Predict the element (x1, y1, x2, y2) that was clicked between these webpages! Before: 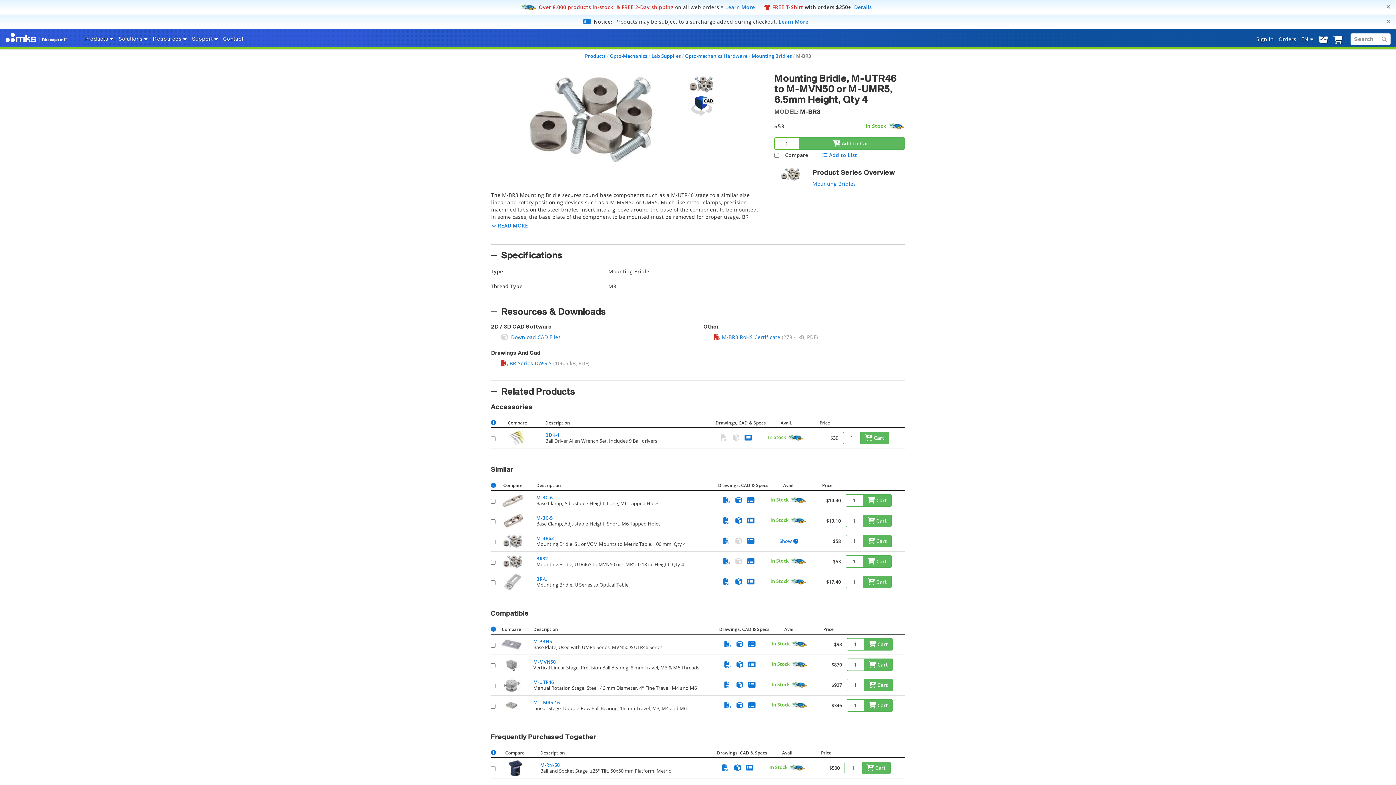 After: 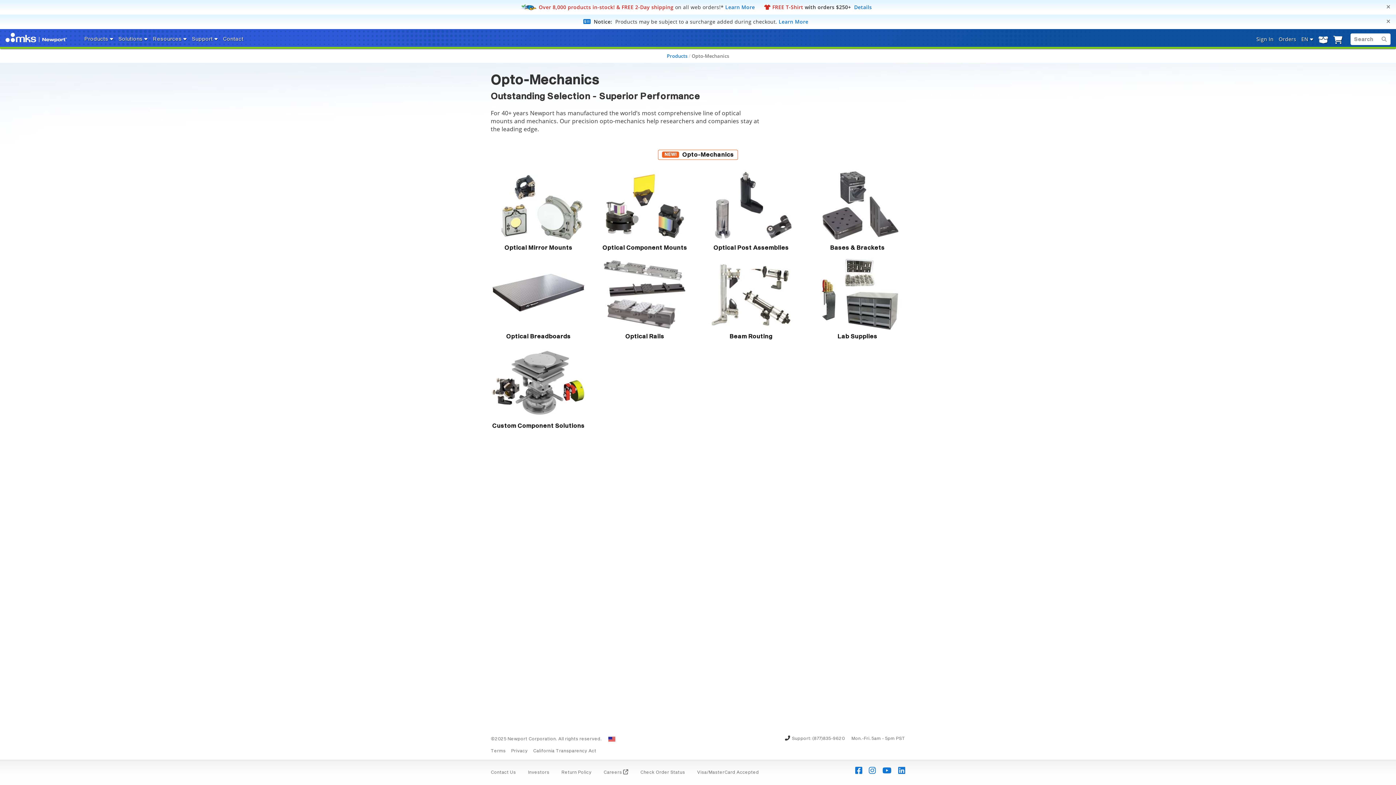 Action: bbox: (610, 52, 647, 59) label: Opto-Mechanics